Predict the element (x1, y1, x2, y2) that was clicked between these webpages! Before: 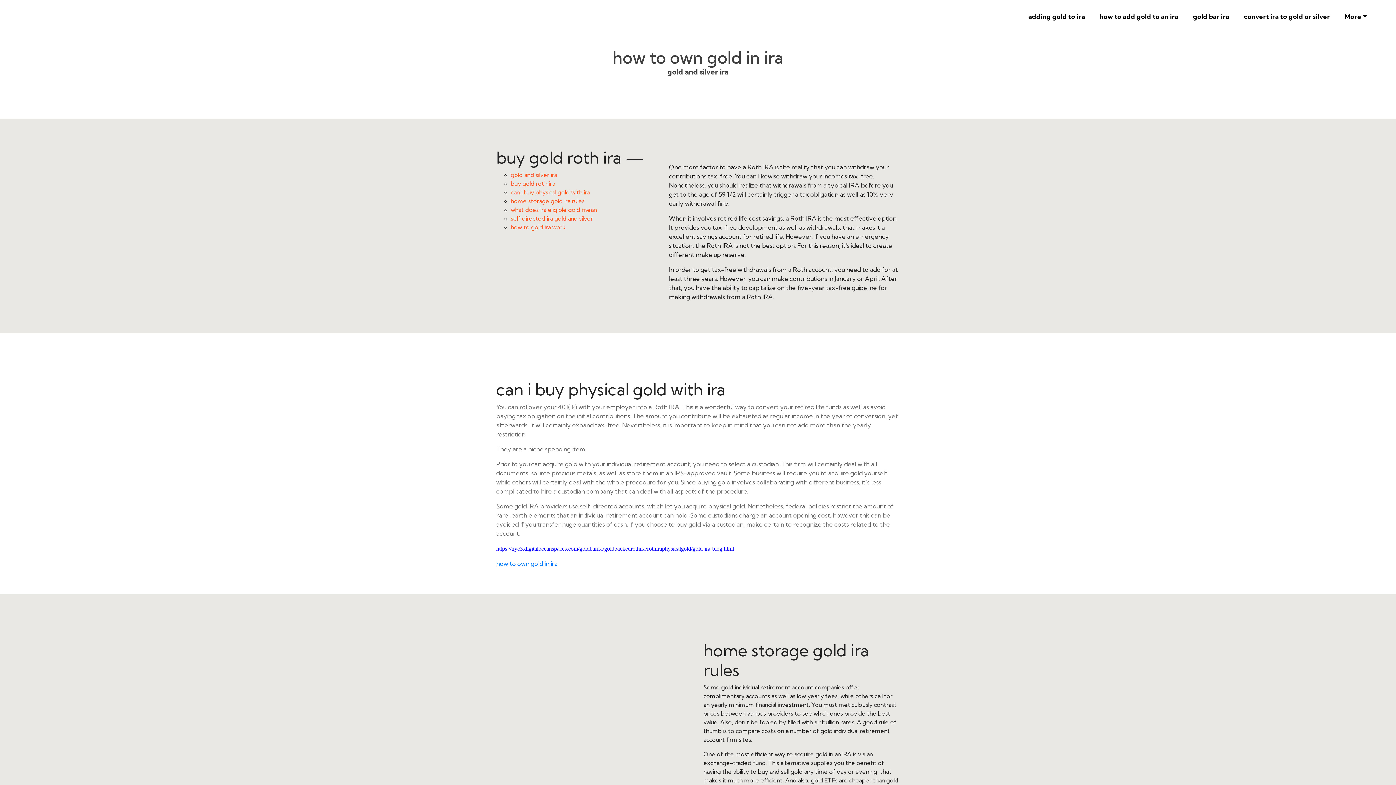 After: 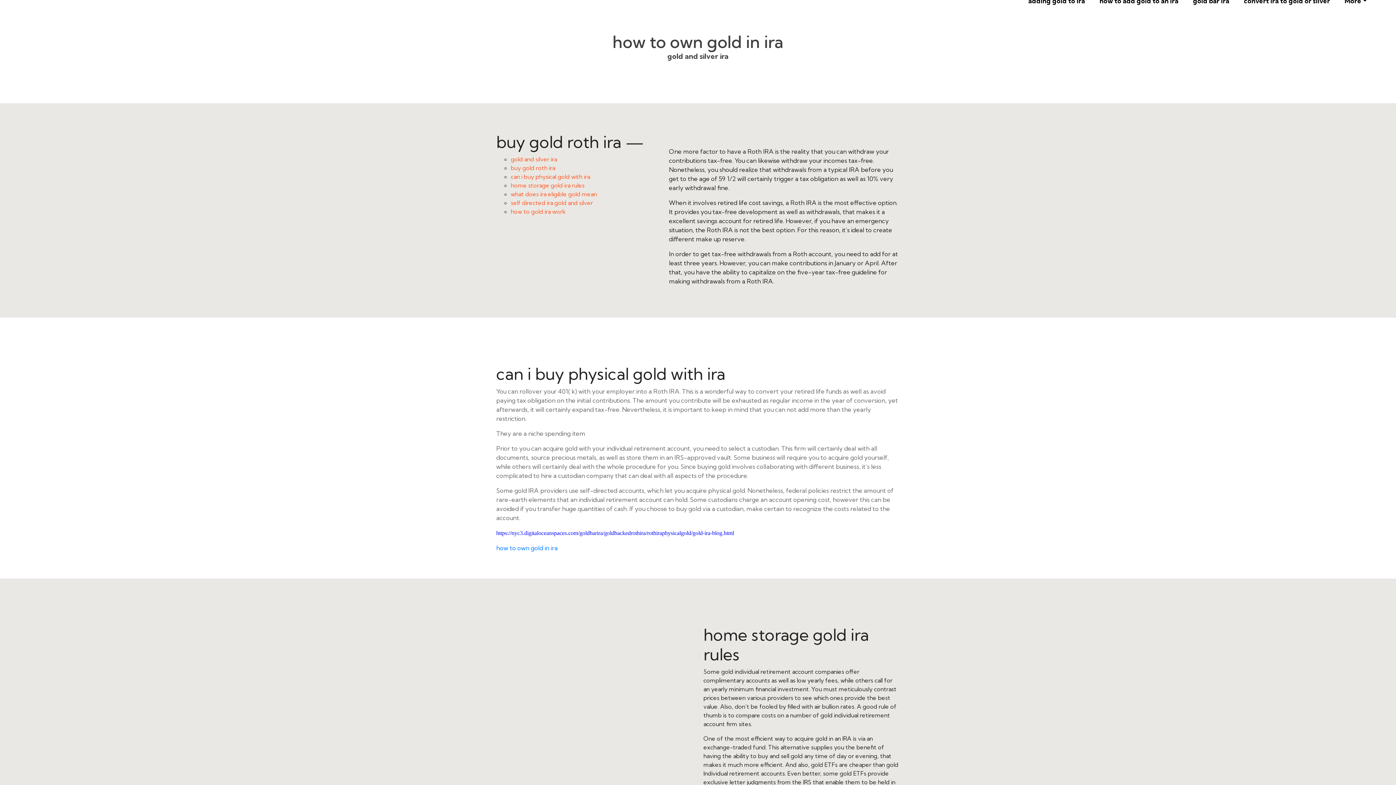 Action: bbox: (510, 171, 557, 178) label: gold and silver ira